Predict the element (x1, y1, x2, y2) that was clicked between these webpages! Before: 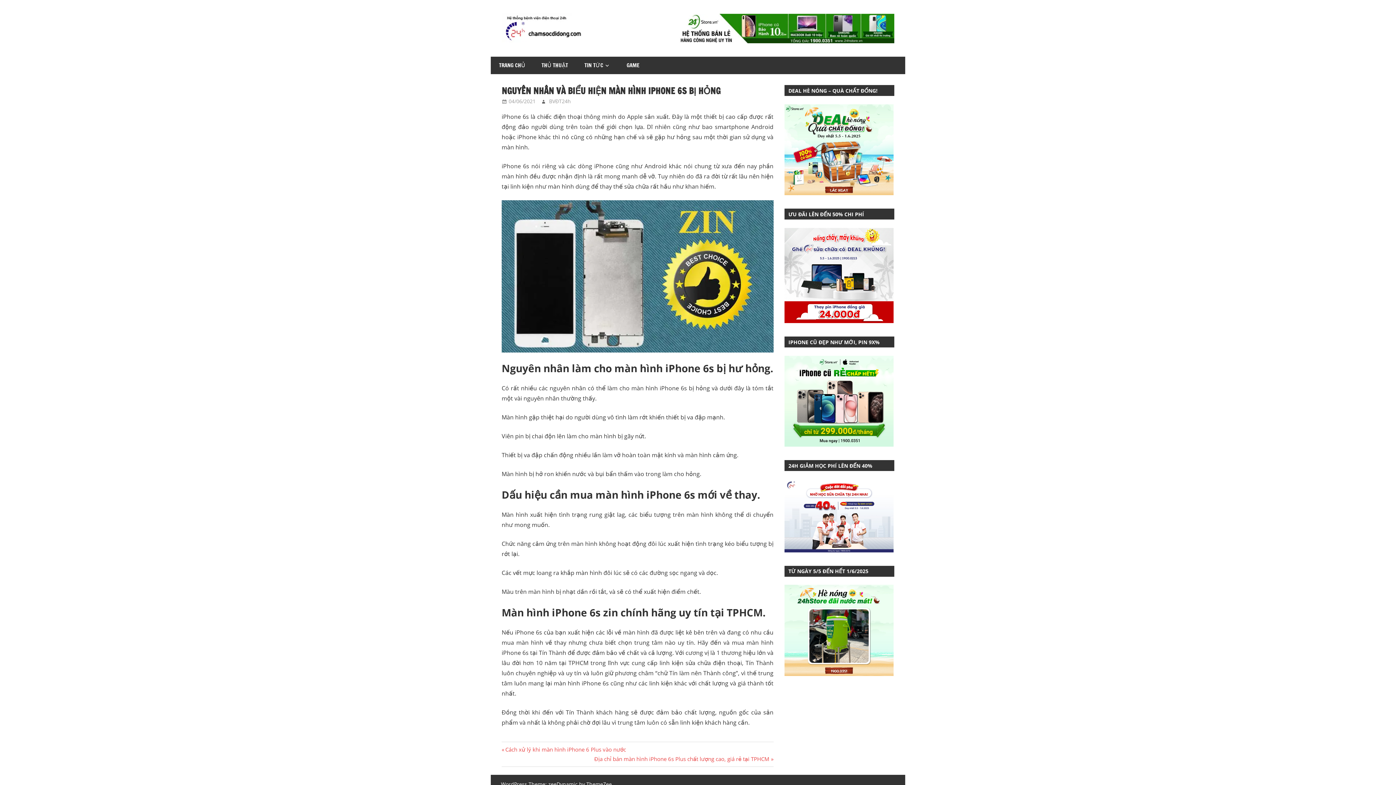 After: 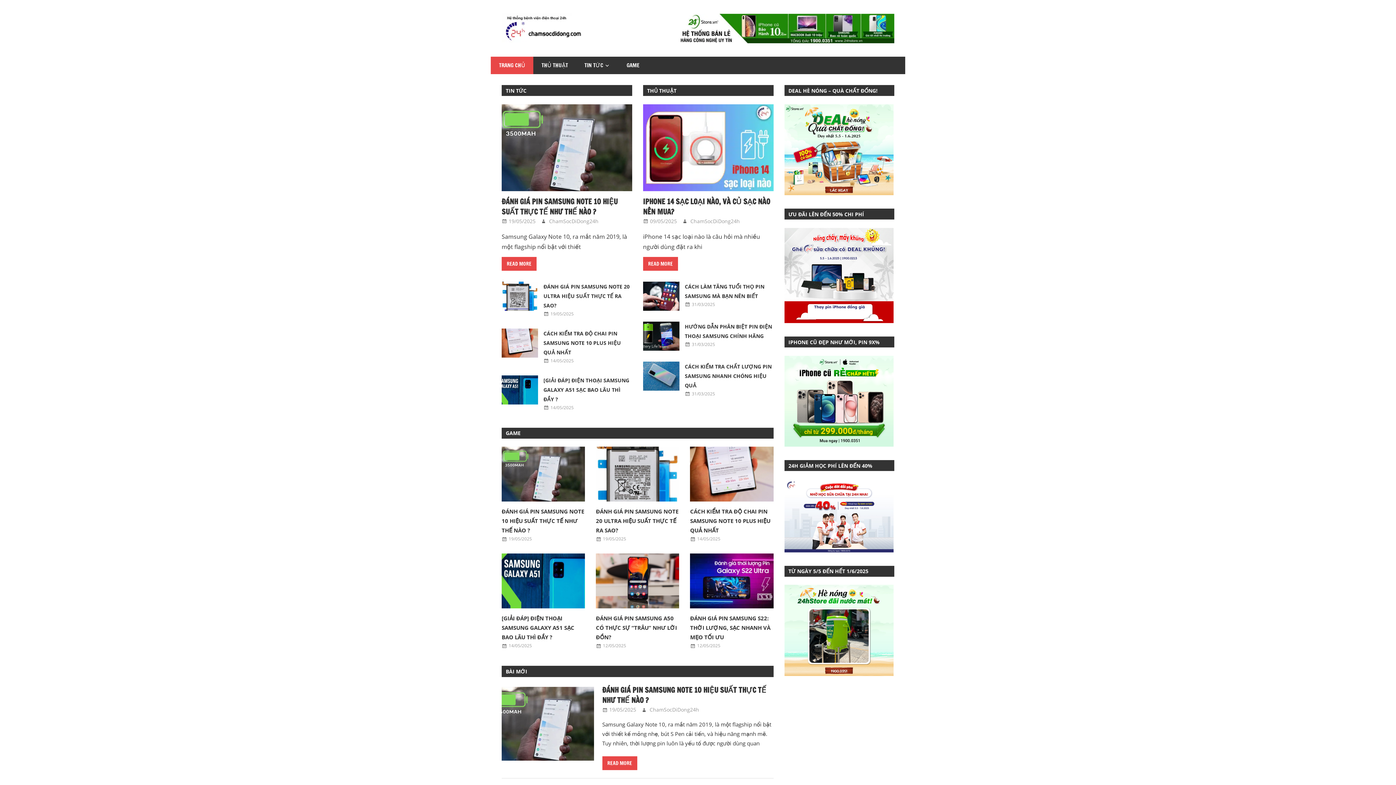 Action: bbox: (501, 12, 592, 19)